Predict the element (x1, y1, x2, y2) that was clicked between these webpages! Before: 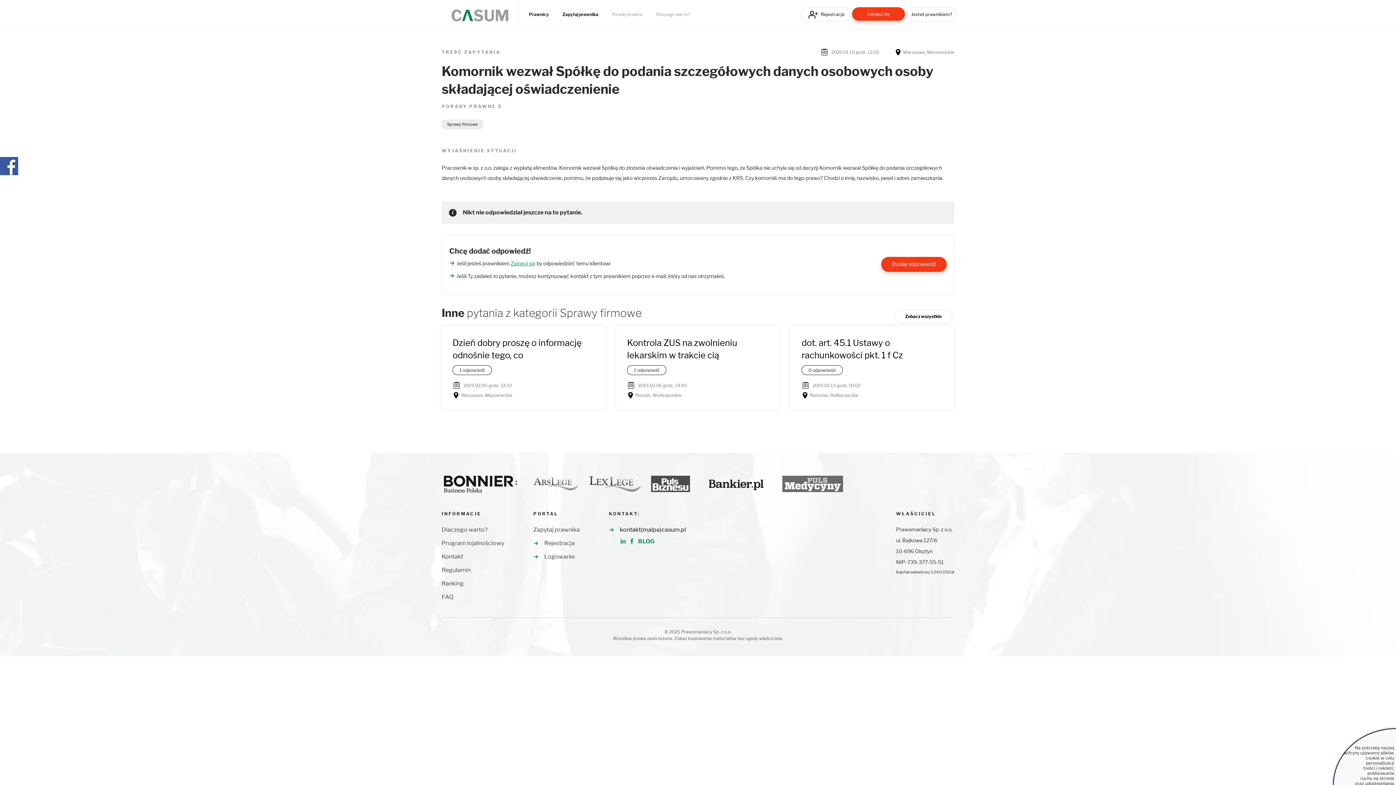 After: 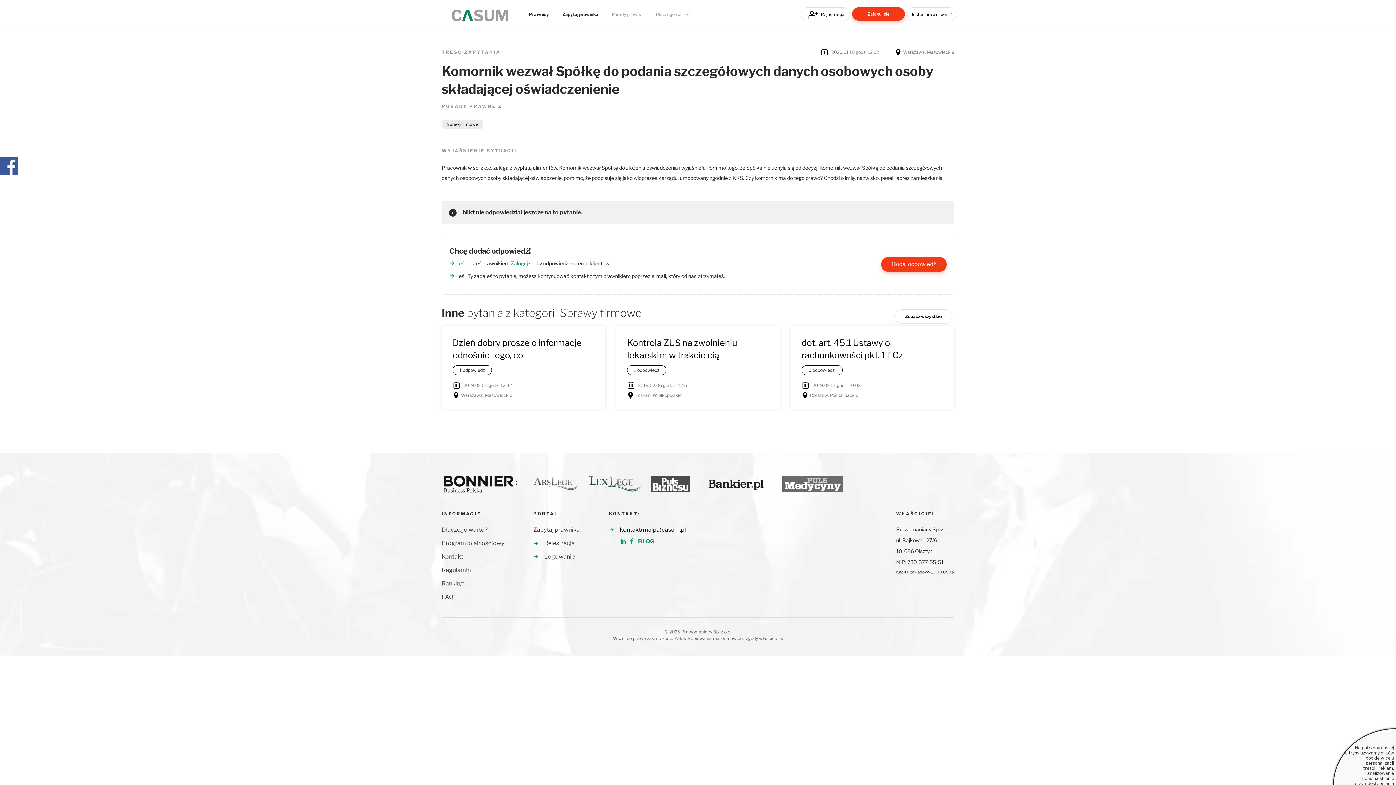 Action: bbox: (585, 480, 650, 486)